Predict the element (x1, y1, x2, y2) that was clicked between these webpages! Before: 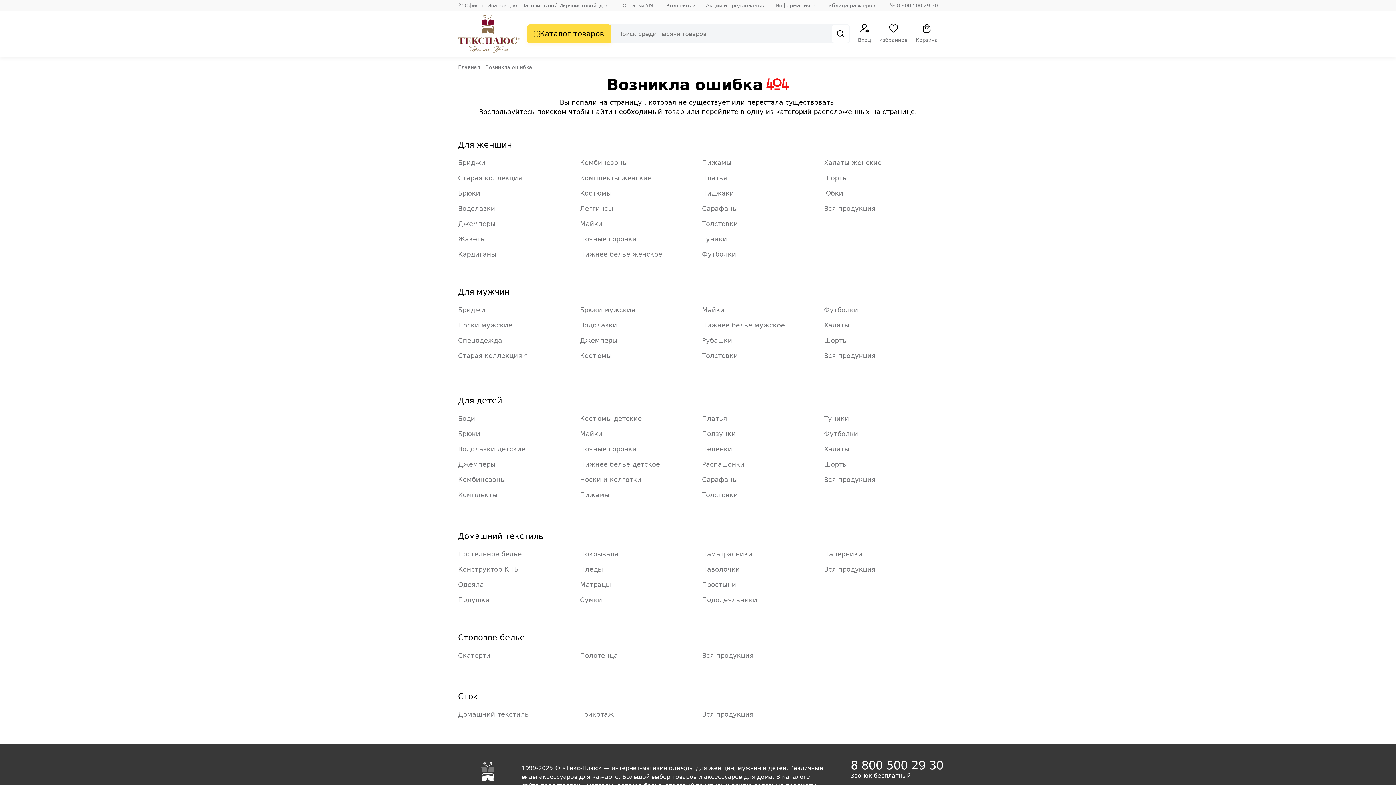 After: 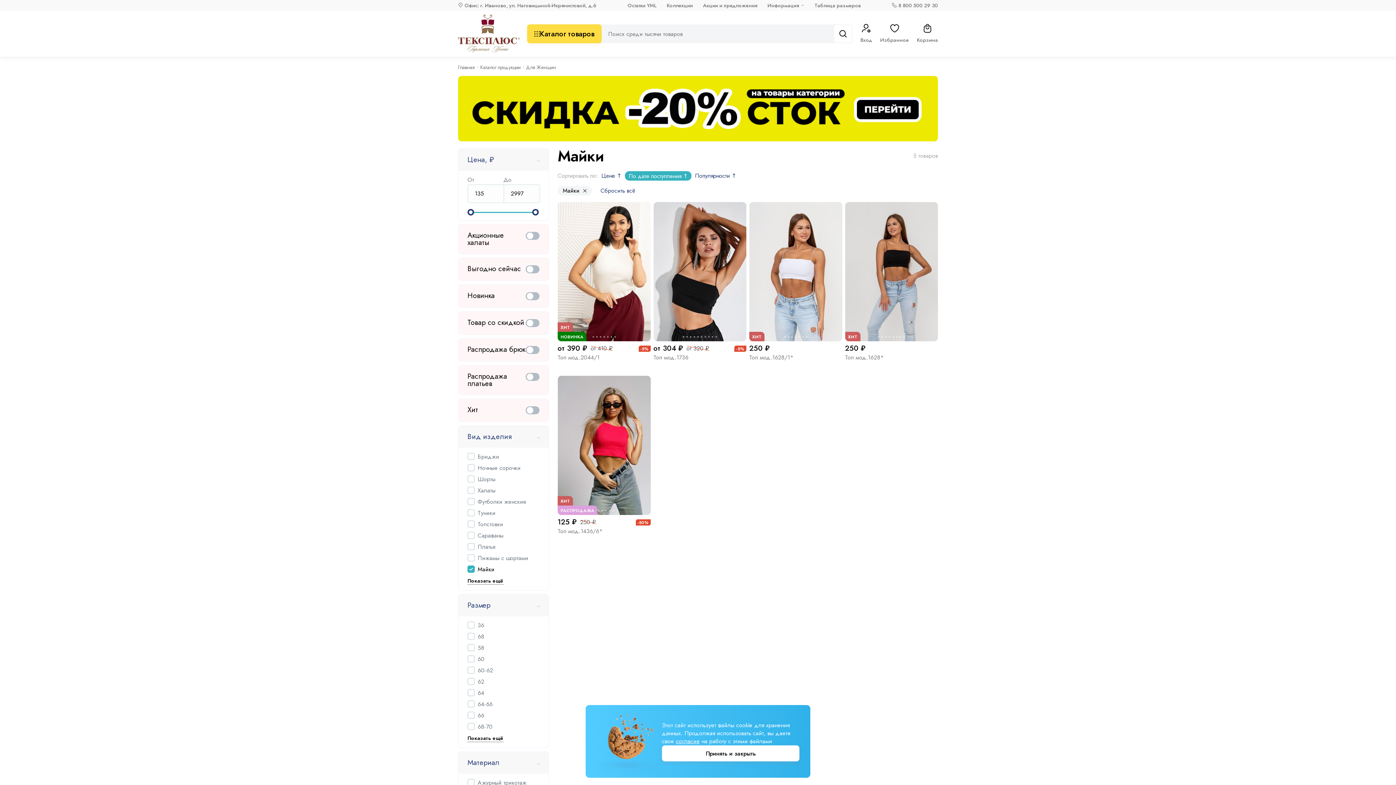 Action: label: Майки bbox: (580, 220, 602, 227)